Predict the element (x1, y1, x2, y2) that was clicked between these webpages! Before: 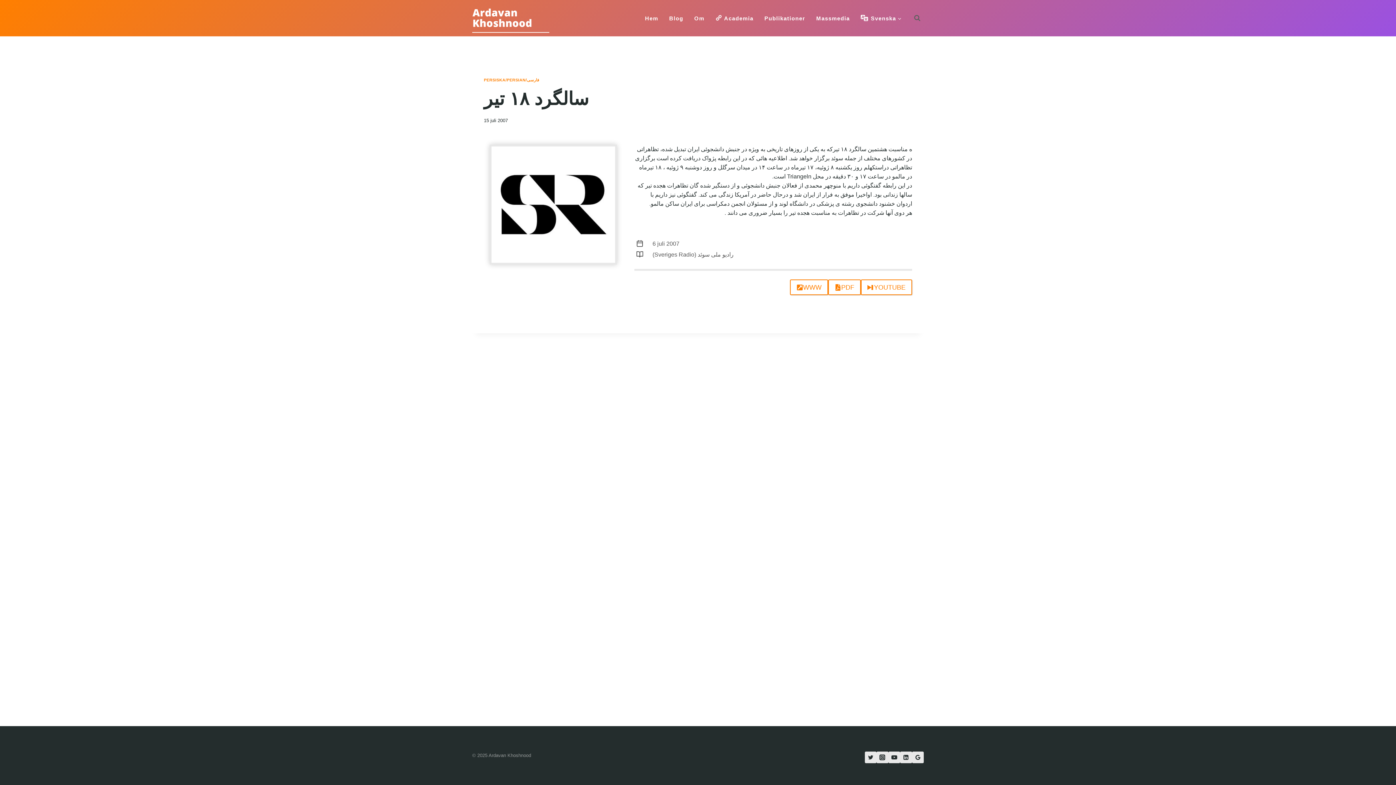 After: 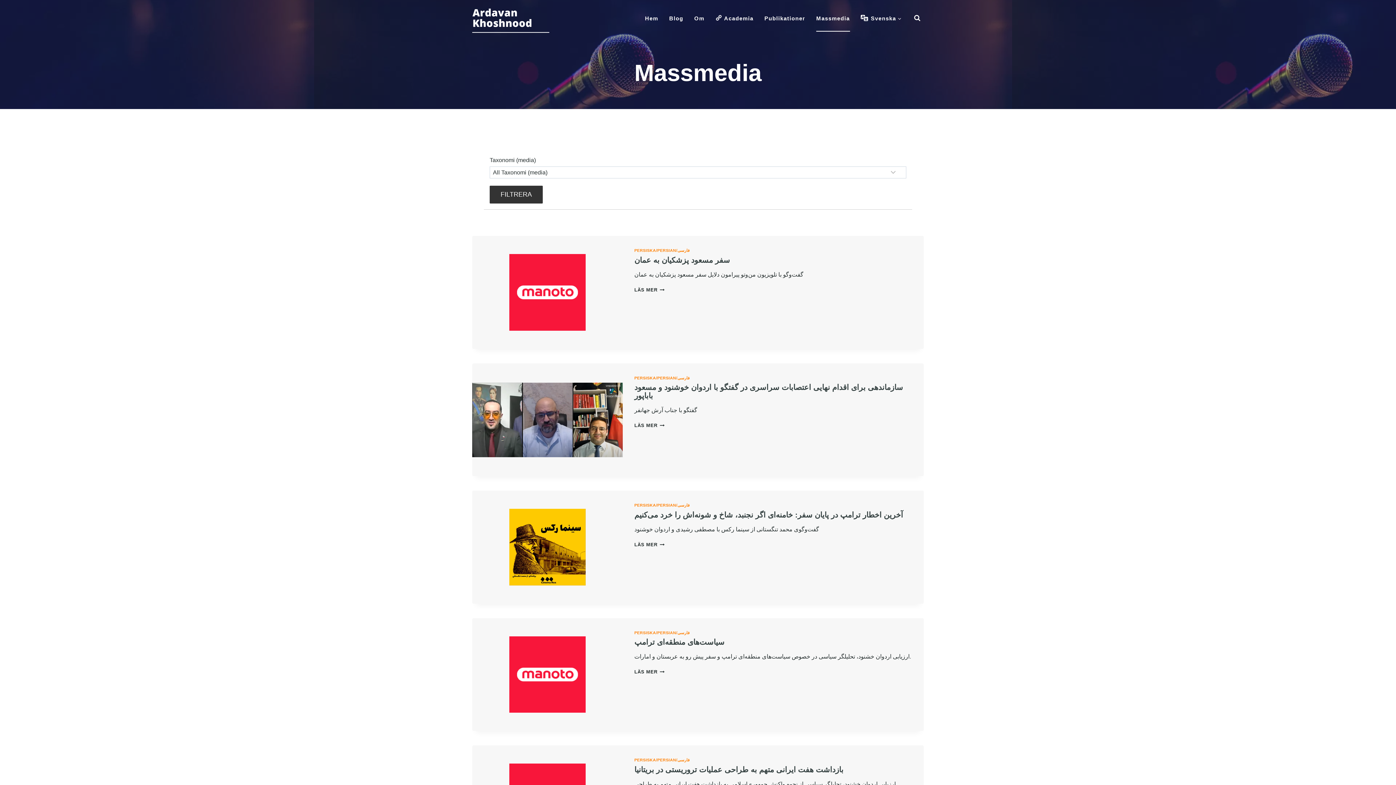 Action: label: Massmedia bbox: (811, 4, 855, 31)